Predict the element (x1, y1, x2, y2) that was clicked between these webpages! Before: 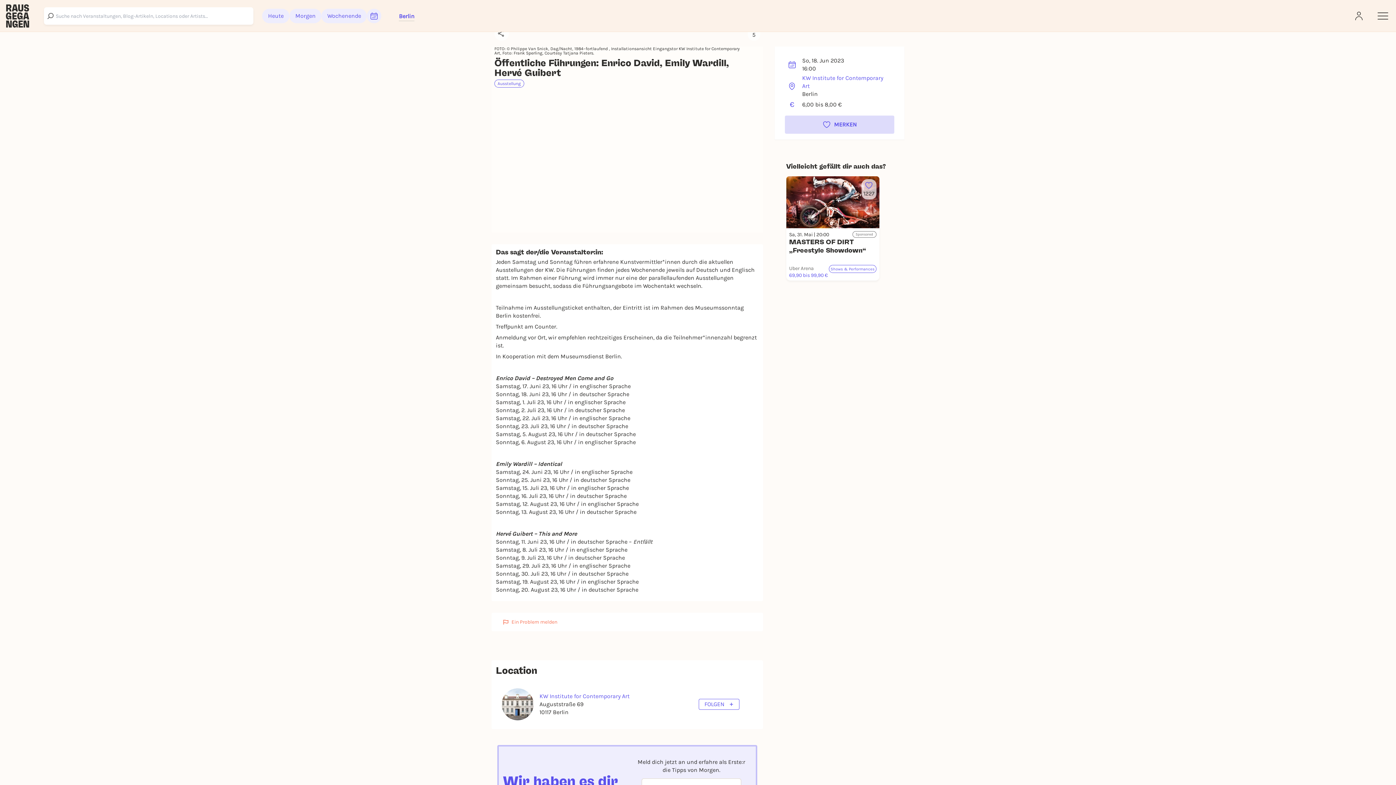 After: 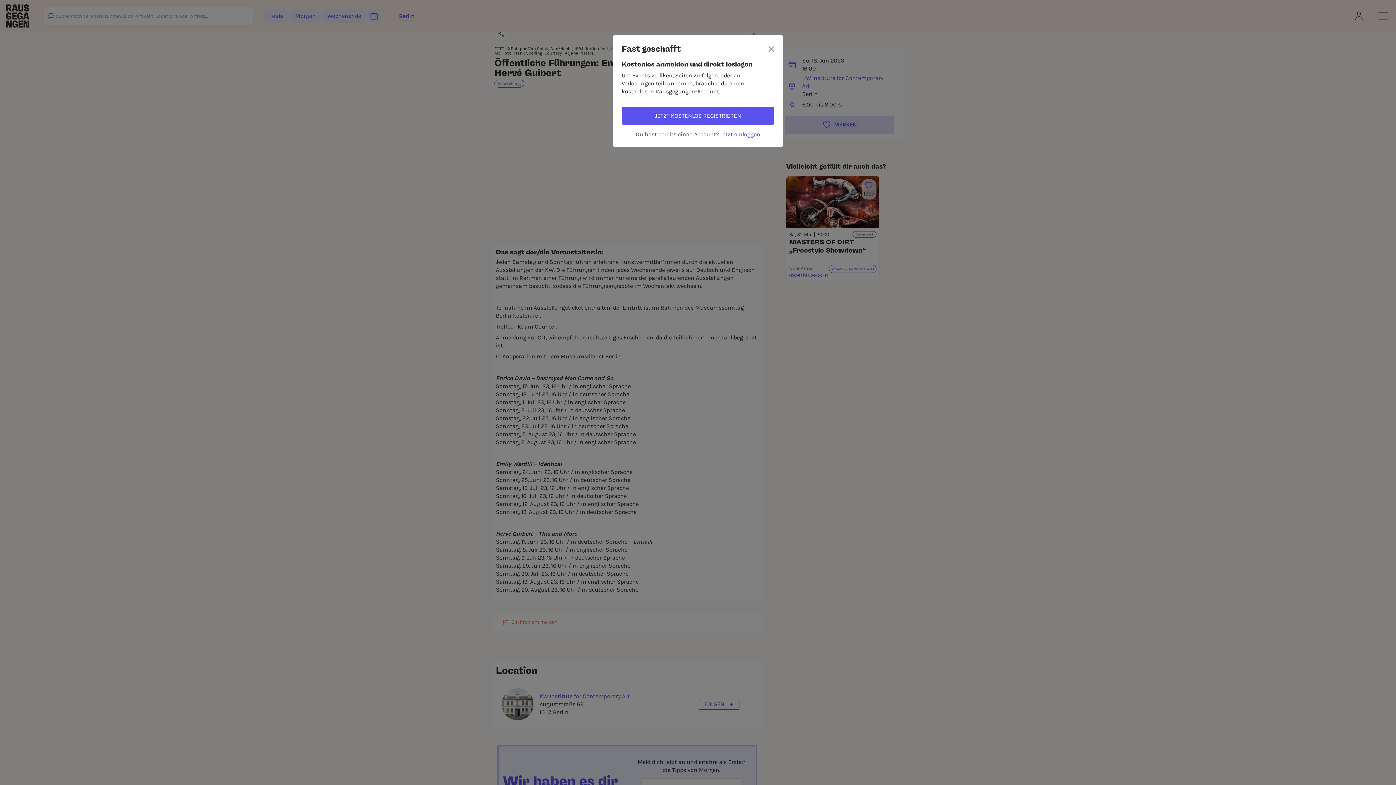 Action: label: FOLGEN bbox: (698, 699, 739, 710)